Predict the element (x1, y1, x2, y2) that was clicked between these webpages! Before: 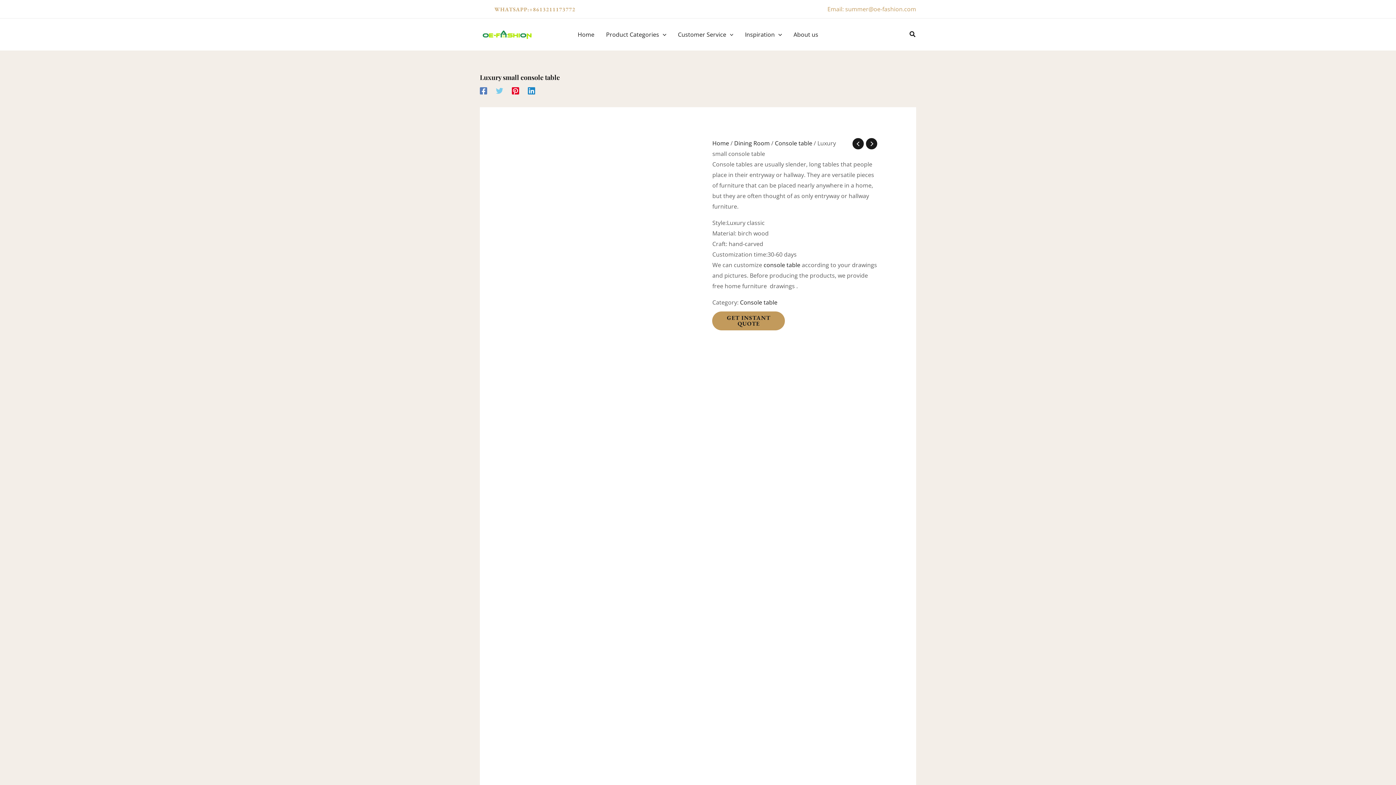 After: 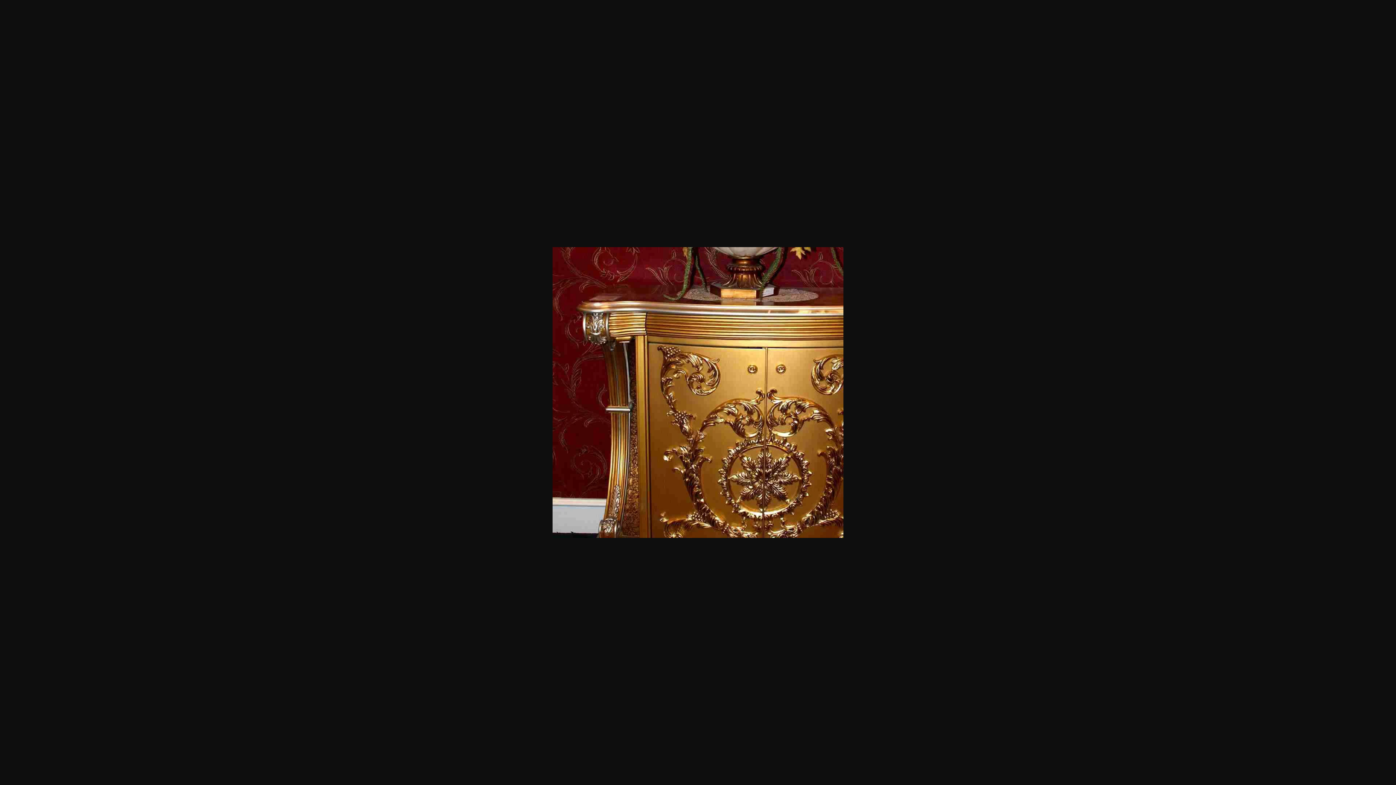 Action: bbox: (518, 553, 698, 561)